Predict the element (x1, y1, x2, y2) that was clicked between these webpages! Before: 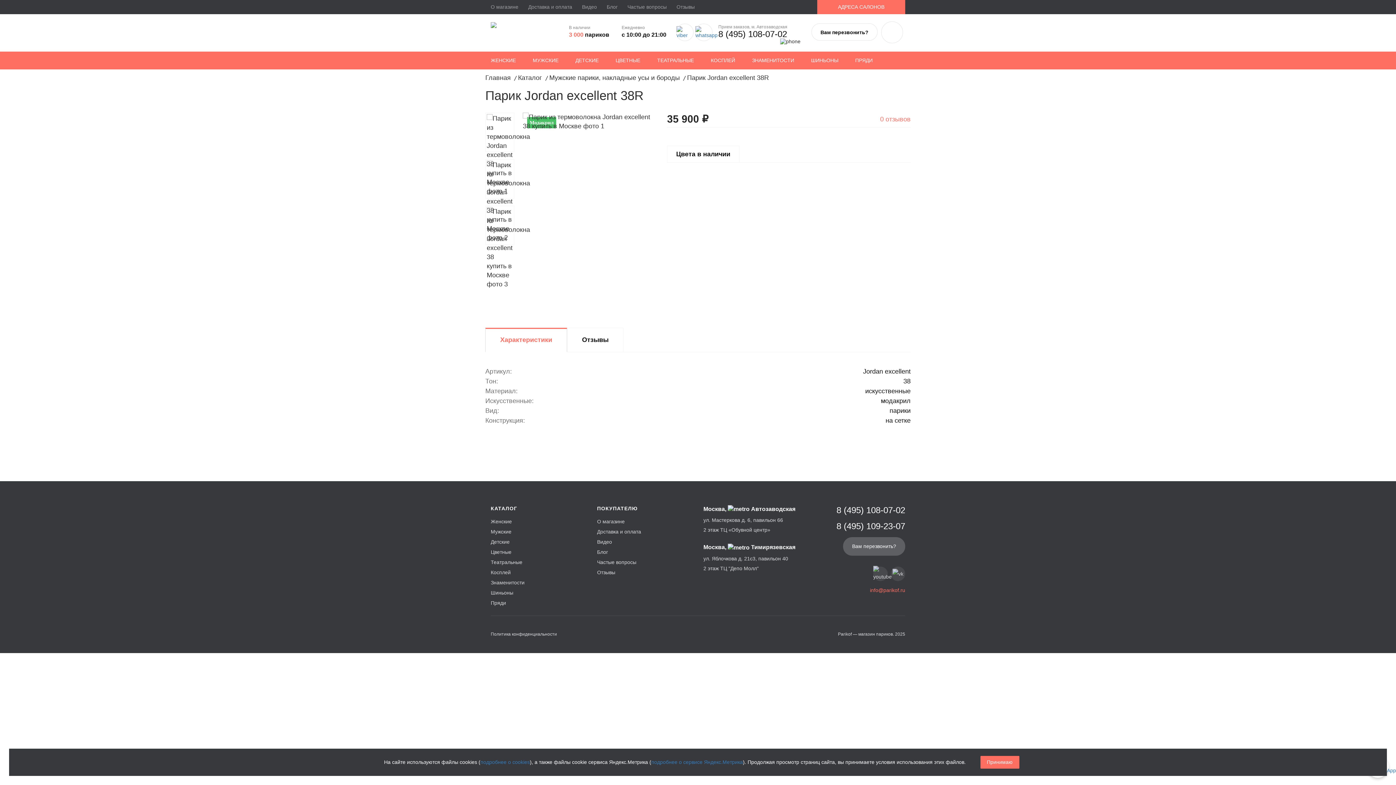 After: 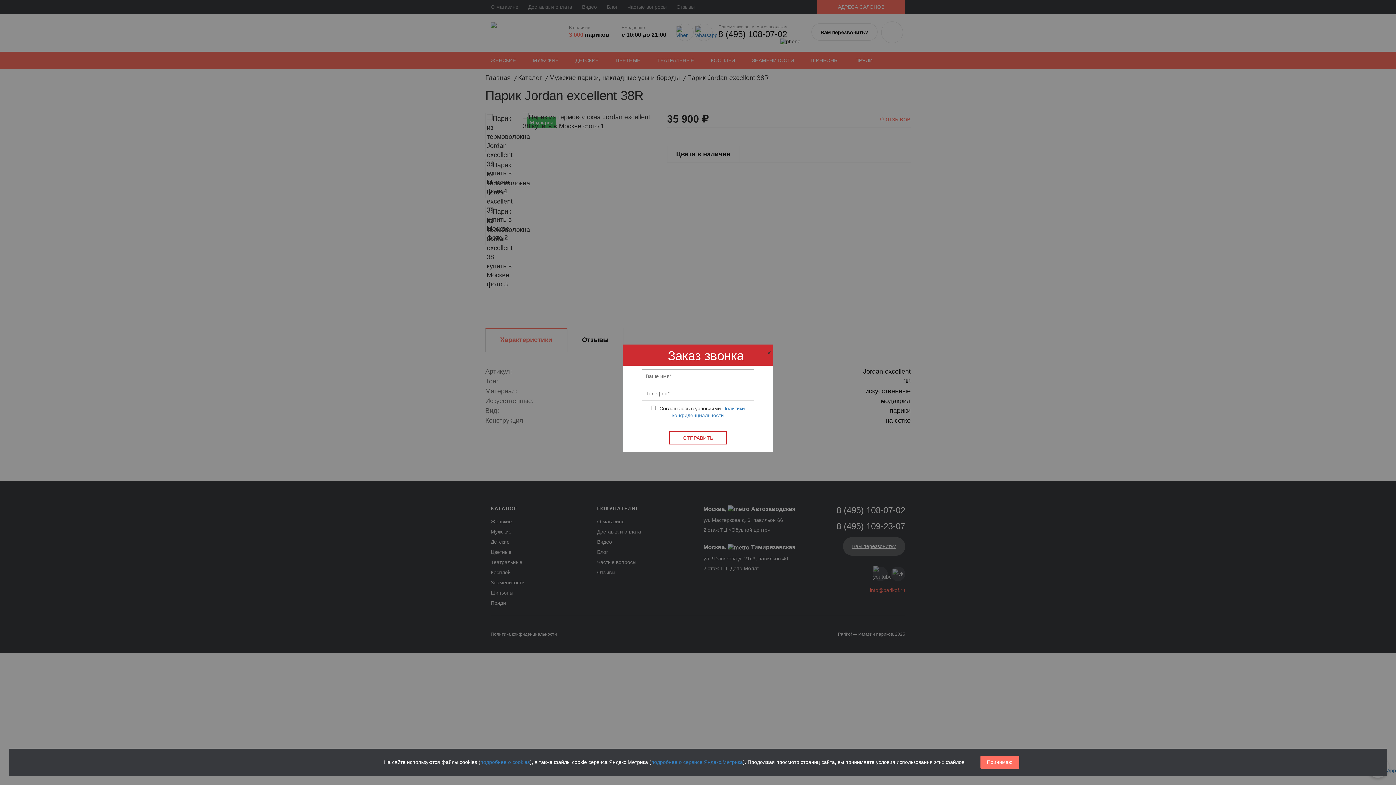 Action: label: Вам перезвонить? bbox: (843, 537, 905, 555)